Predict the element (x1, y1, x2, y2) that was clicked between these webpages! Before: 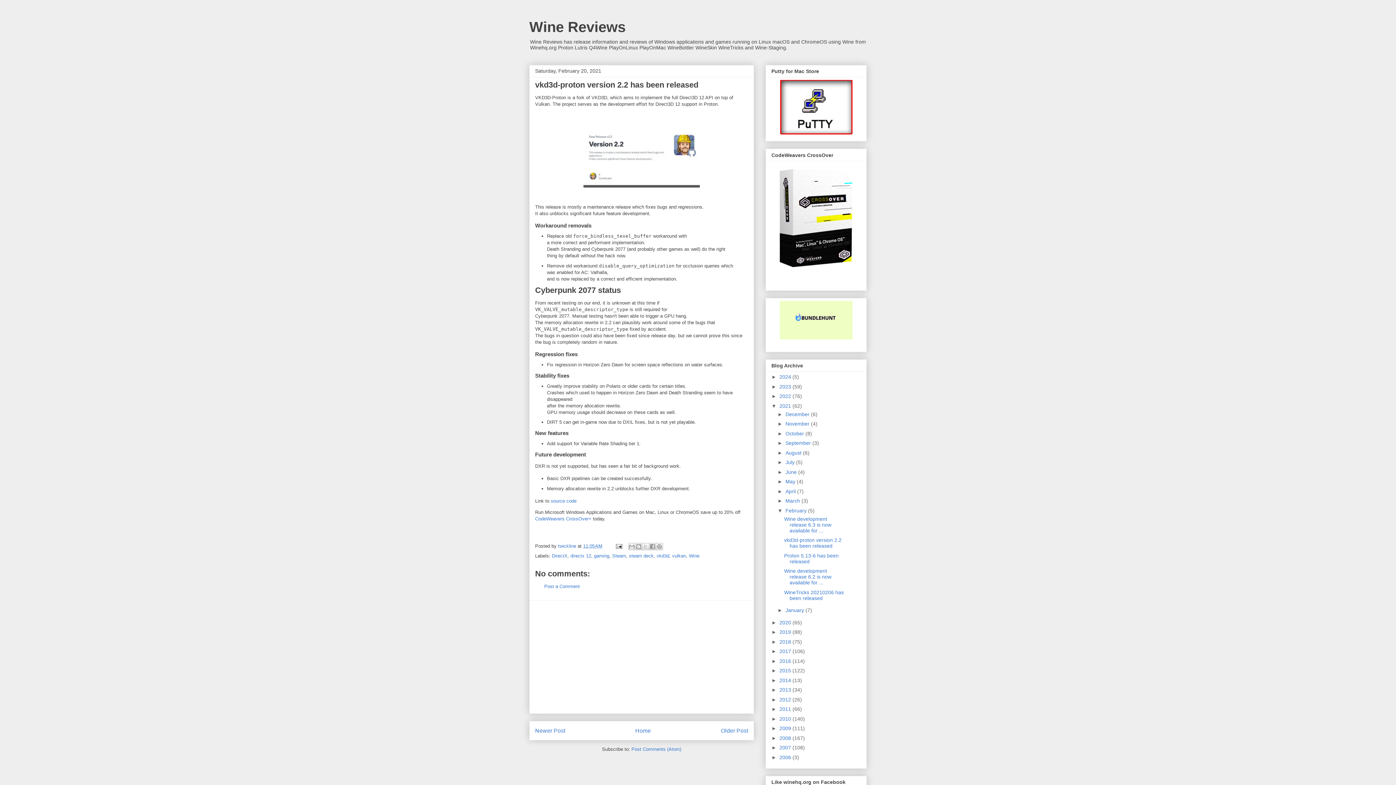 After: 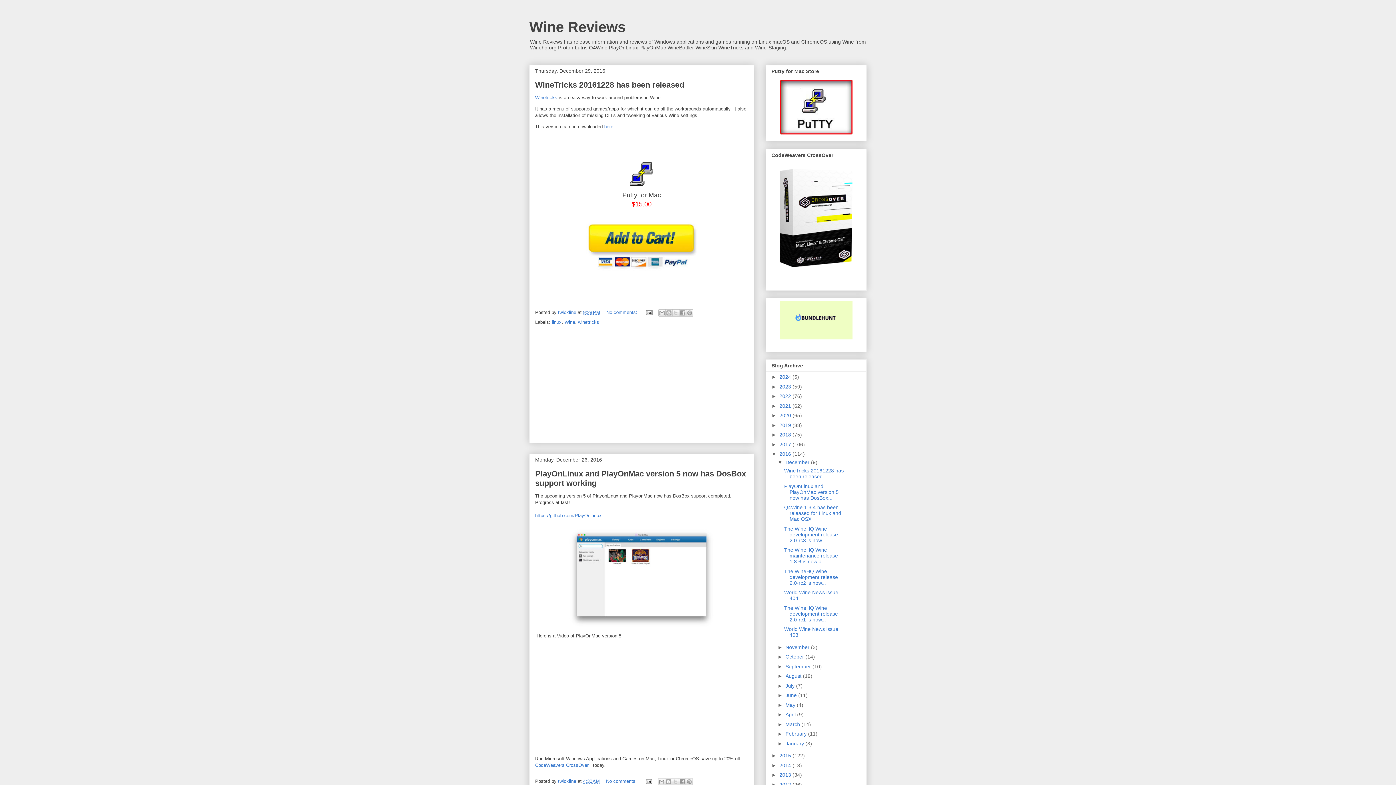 Action: bbox: (779, 658, 792, 664) label: 2016 